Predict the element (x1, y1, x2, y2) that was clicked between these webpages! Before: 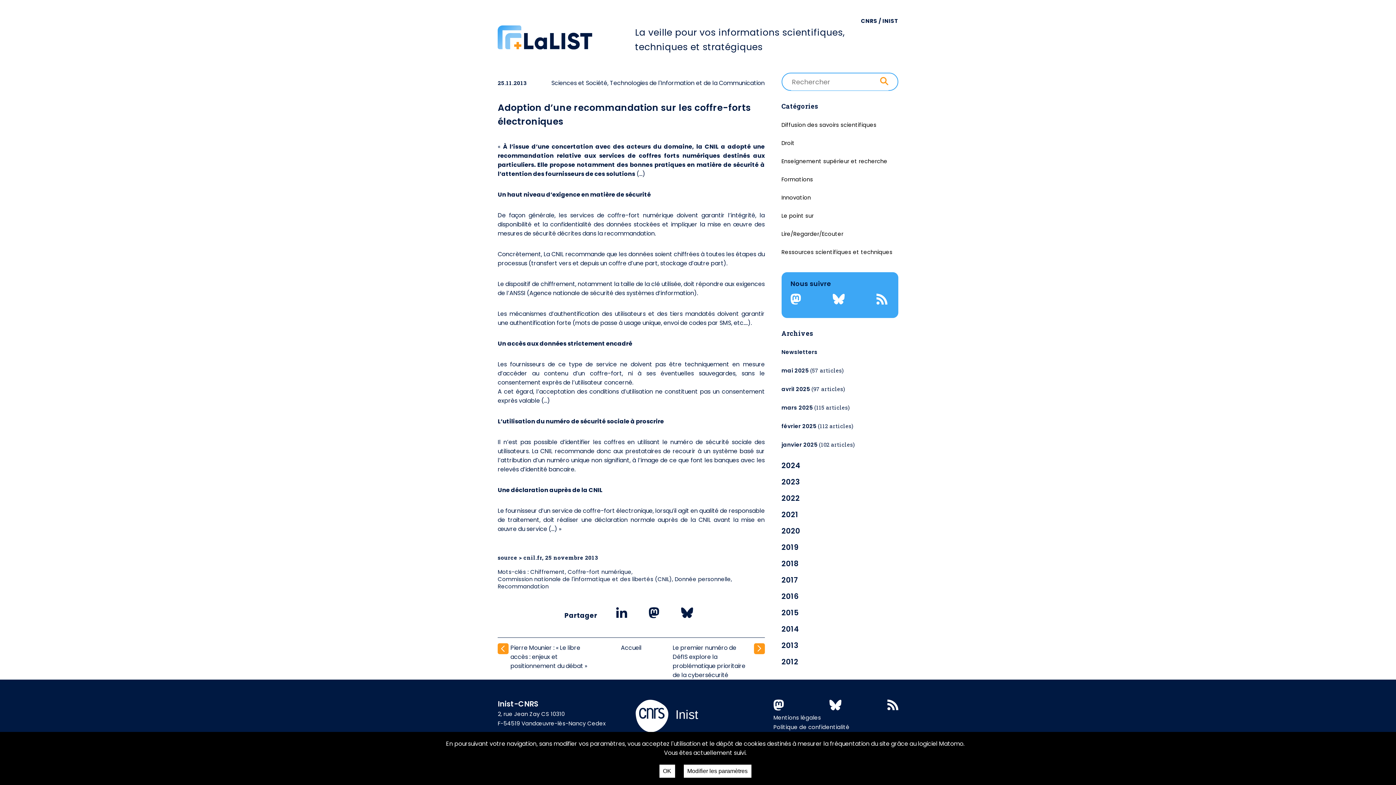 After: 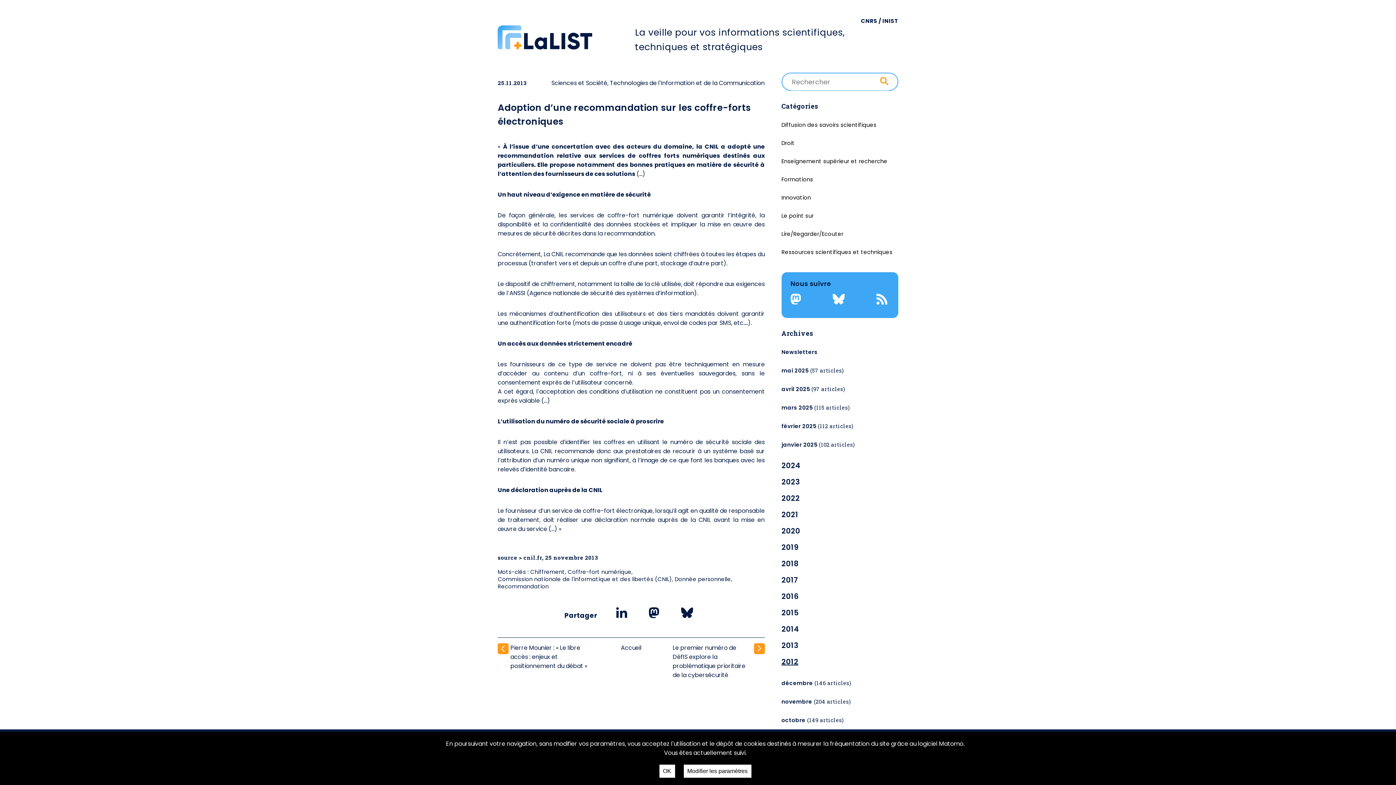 Action: bbox: (781, 657, 798, 667) label: 2012